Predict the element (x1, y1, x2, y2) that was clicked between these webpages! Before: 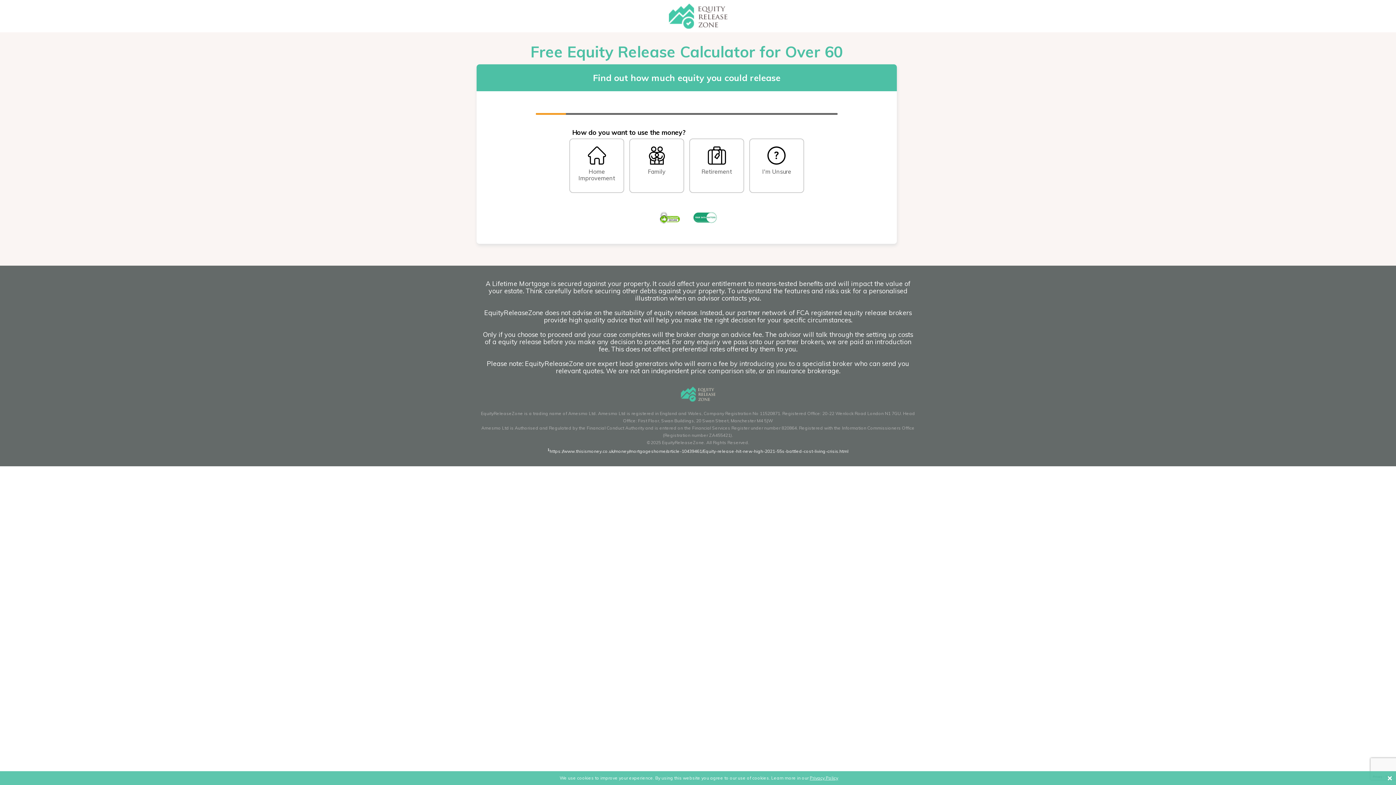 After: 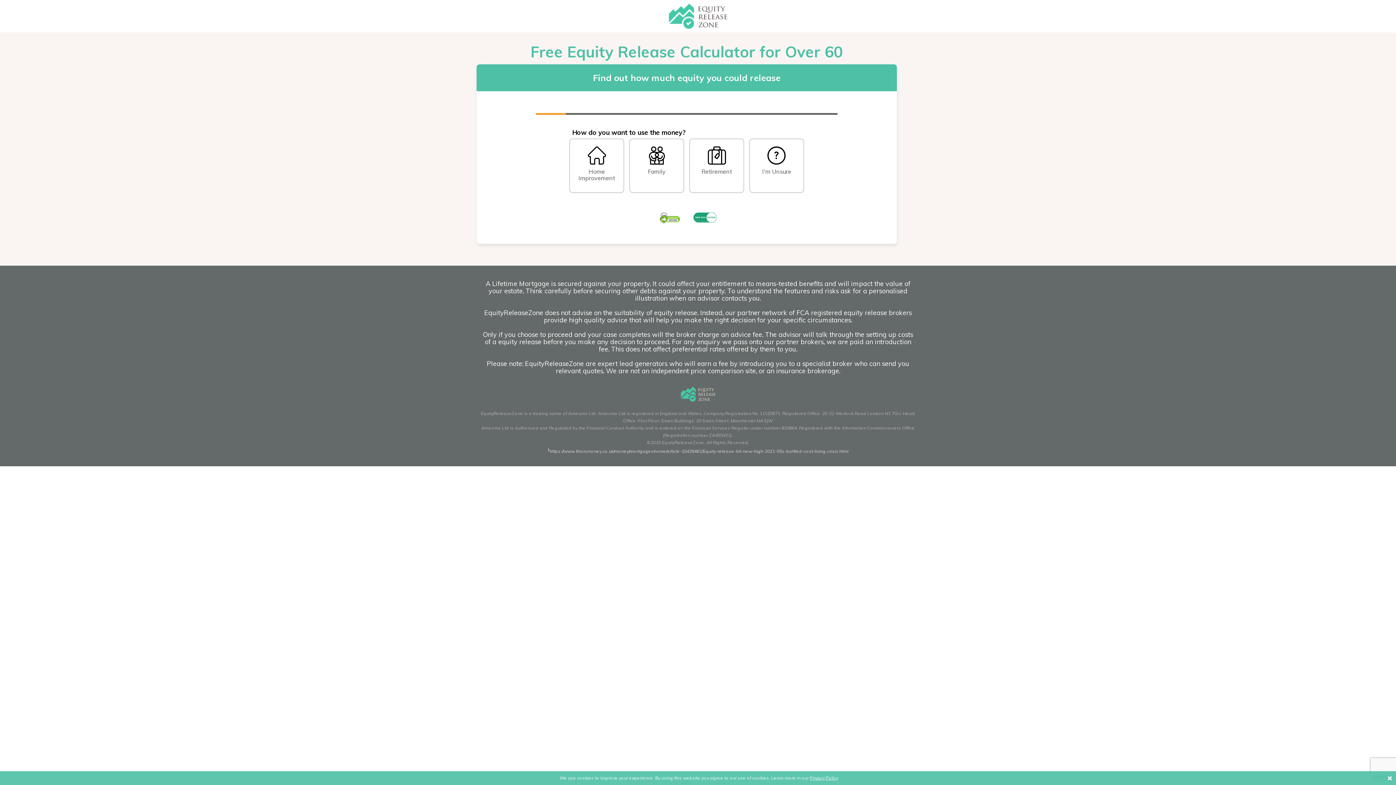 Action: bbox: (547, 448, 848, 454) label: 1https://www.thisismoney.co.uk/money/mortgageshome/article-10439461/Equity-release-hit-new-high-2021-55s-battled-cost-living-crisis.html